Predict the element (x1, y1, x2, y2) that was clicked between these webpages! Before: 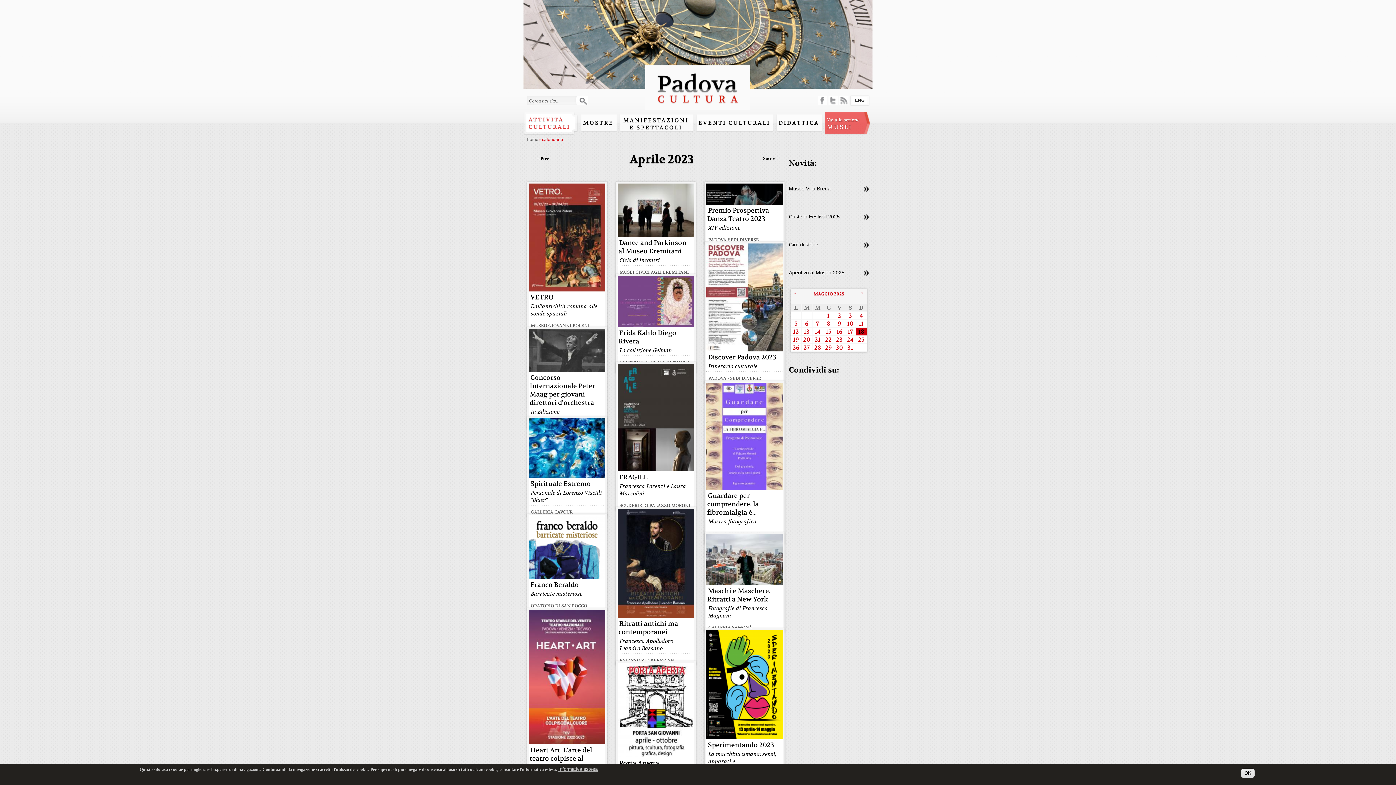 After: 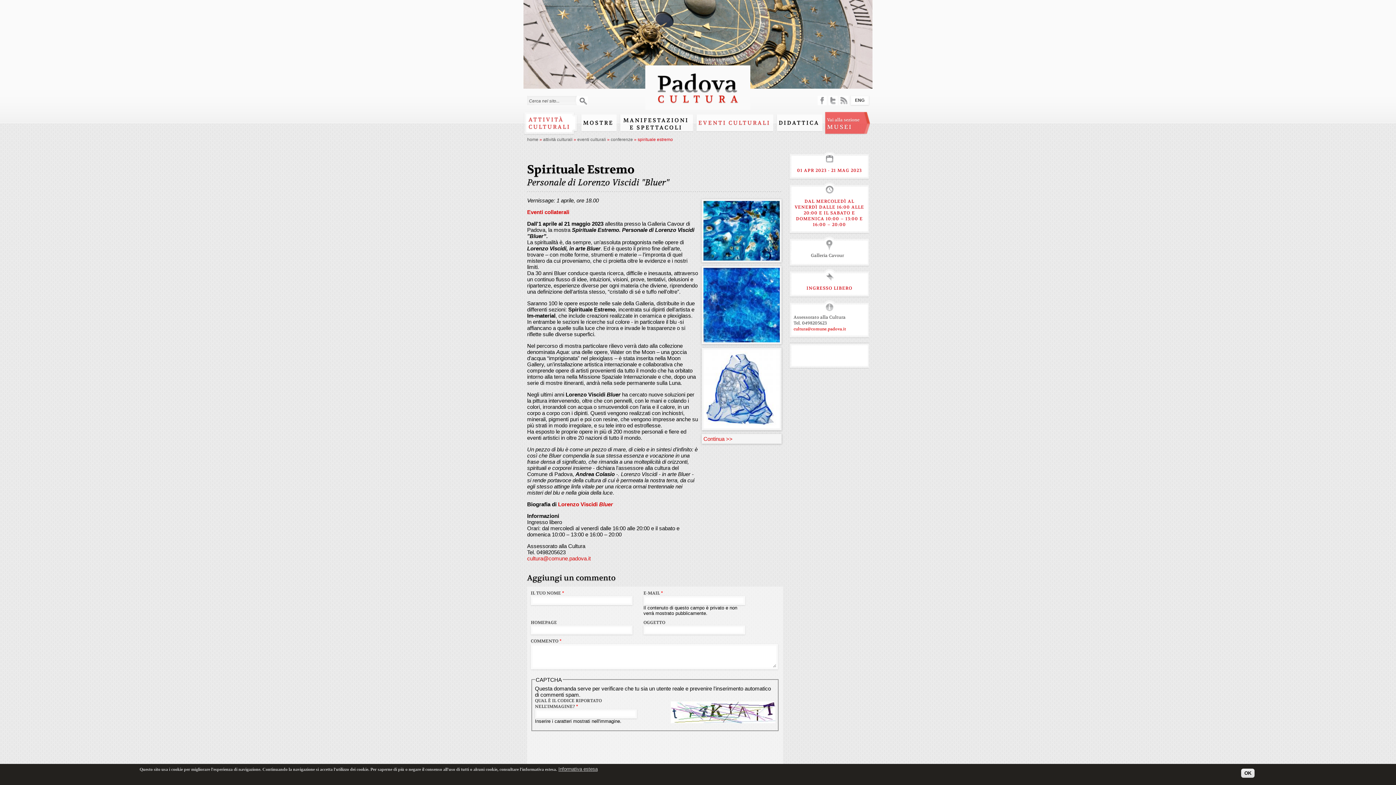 Action: bbox: (529, 471, 605, 477)